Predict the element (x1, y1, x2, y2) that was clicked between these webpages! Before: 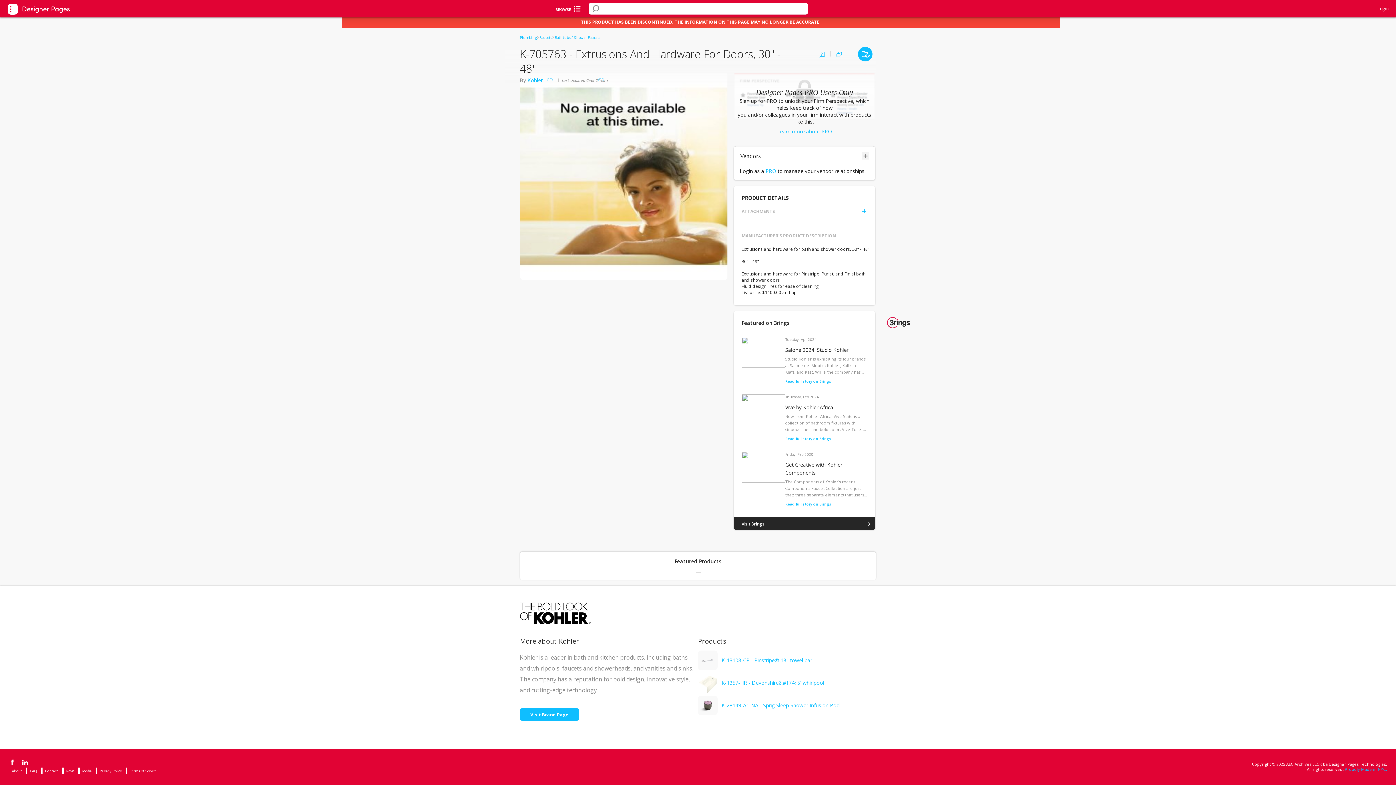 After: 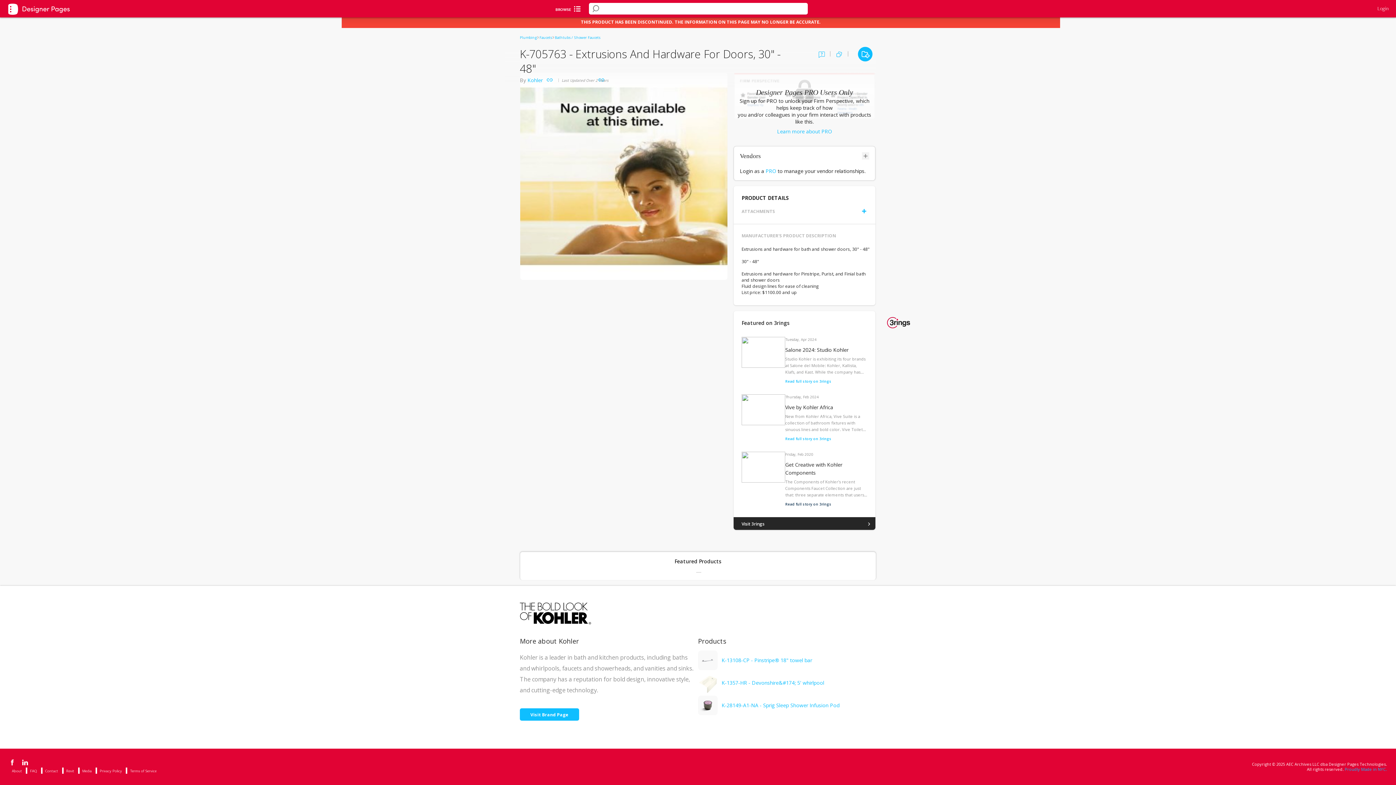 Action: bbox: (785, 501, 831, 506) label: Read full story on 3rings